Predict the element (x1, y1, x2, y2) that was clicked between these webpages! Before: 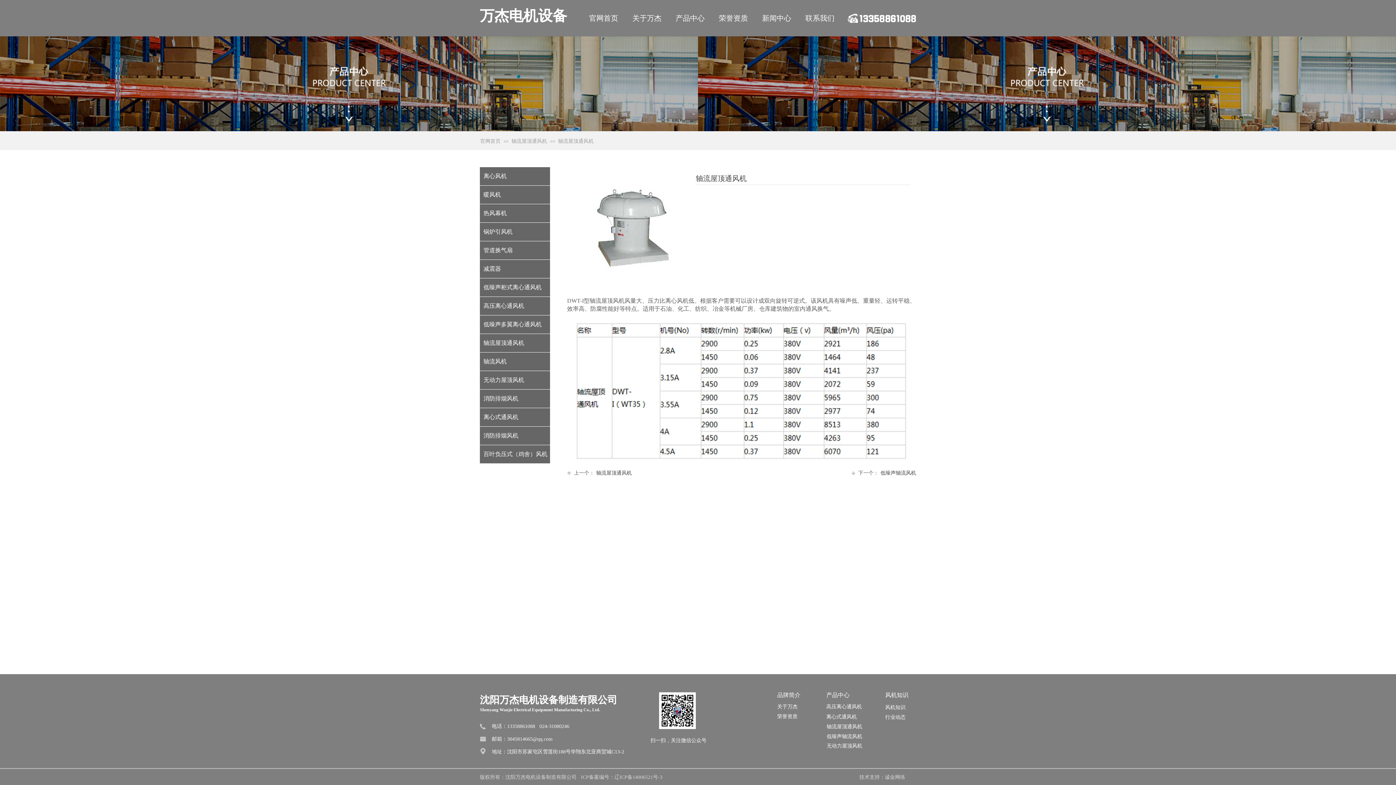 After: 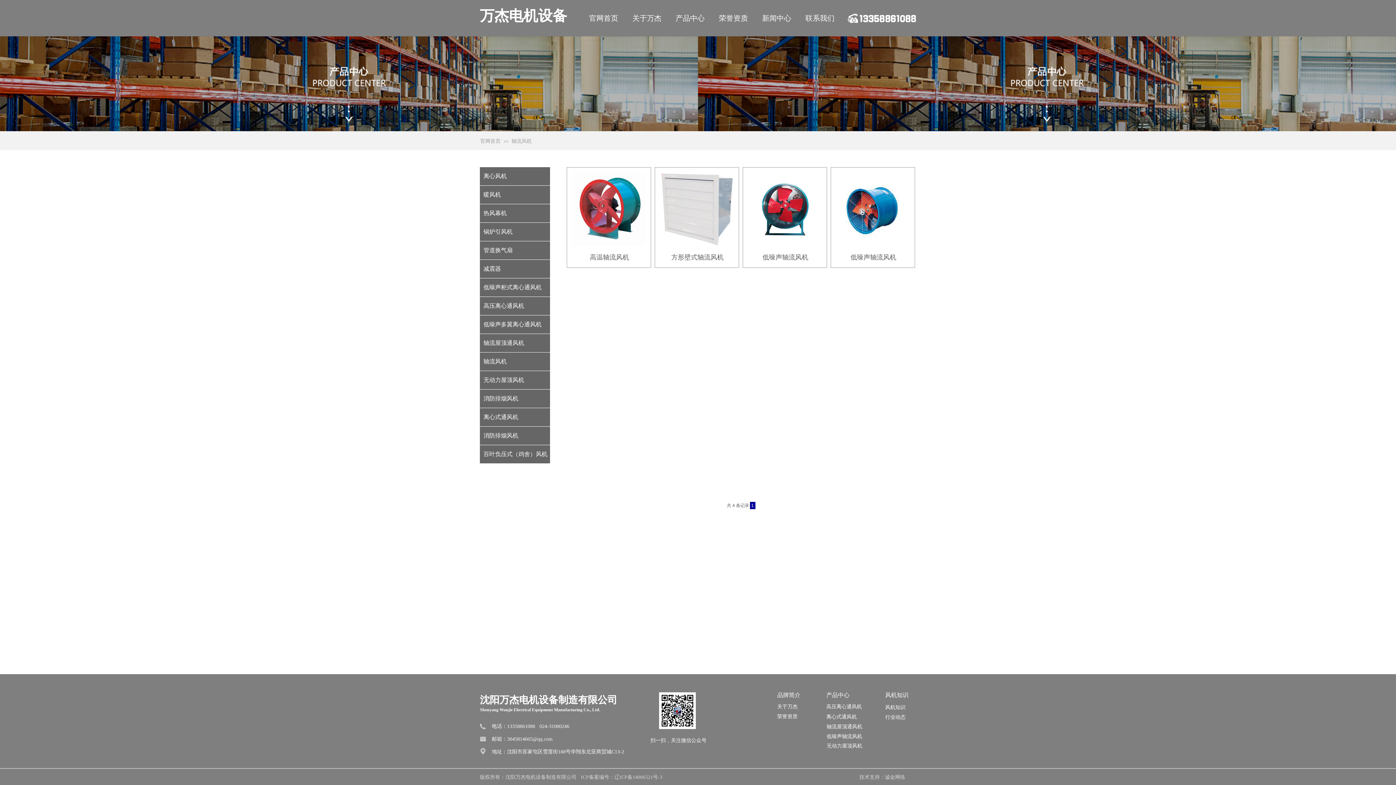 Action: bbox: (826, 732, 862, 741) label: 低噪声轴流风机